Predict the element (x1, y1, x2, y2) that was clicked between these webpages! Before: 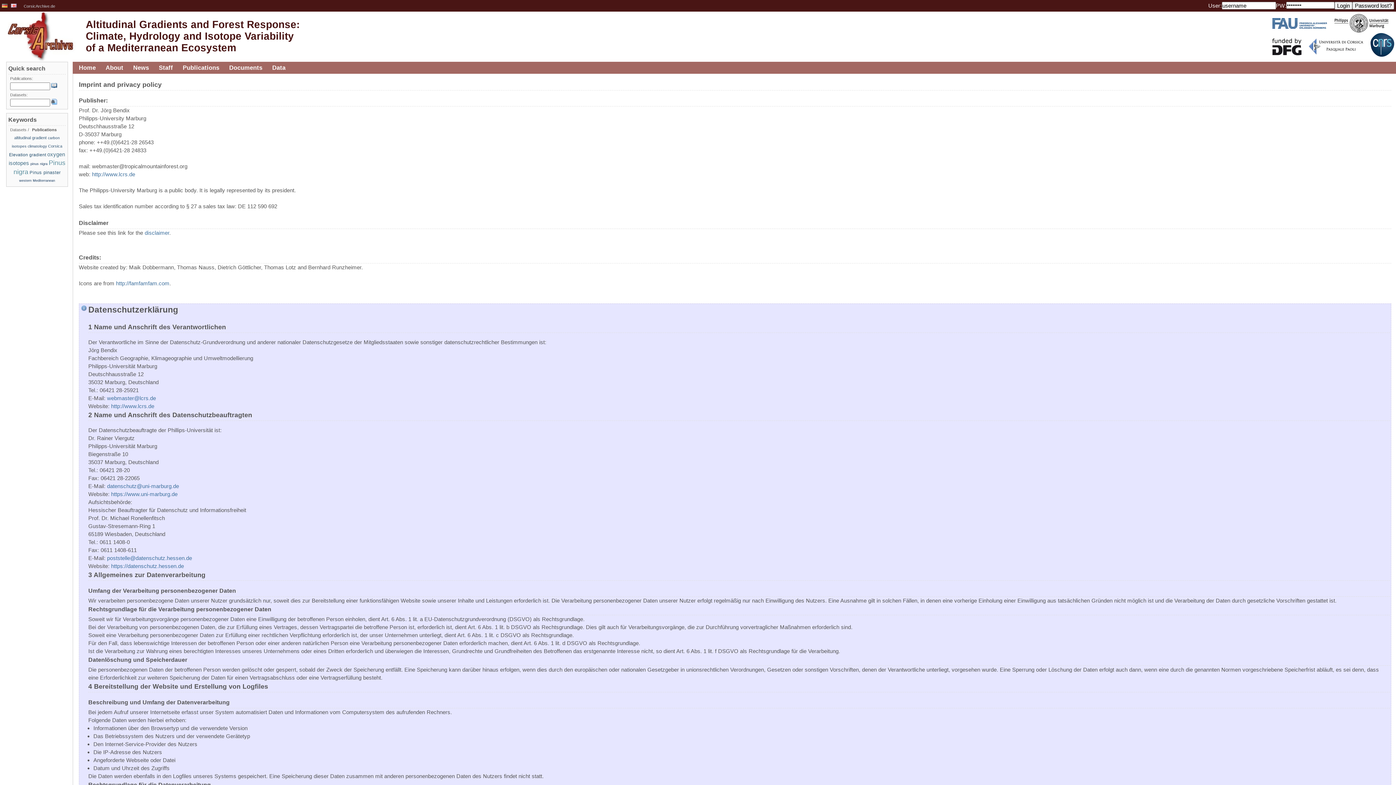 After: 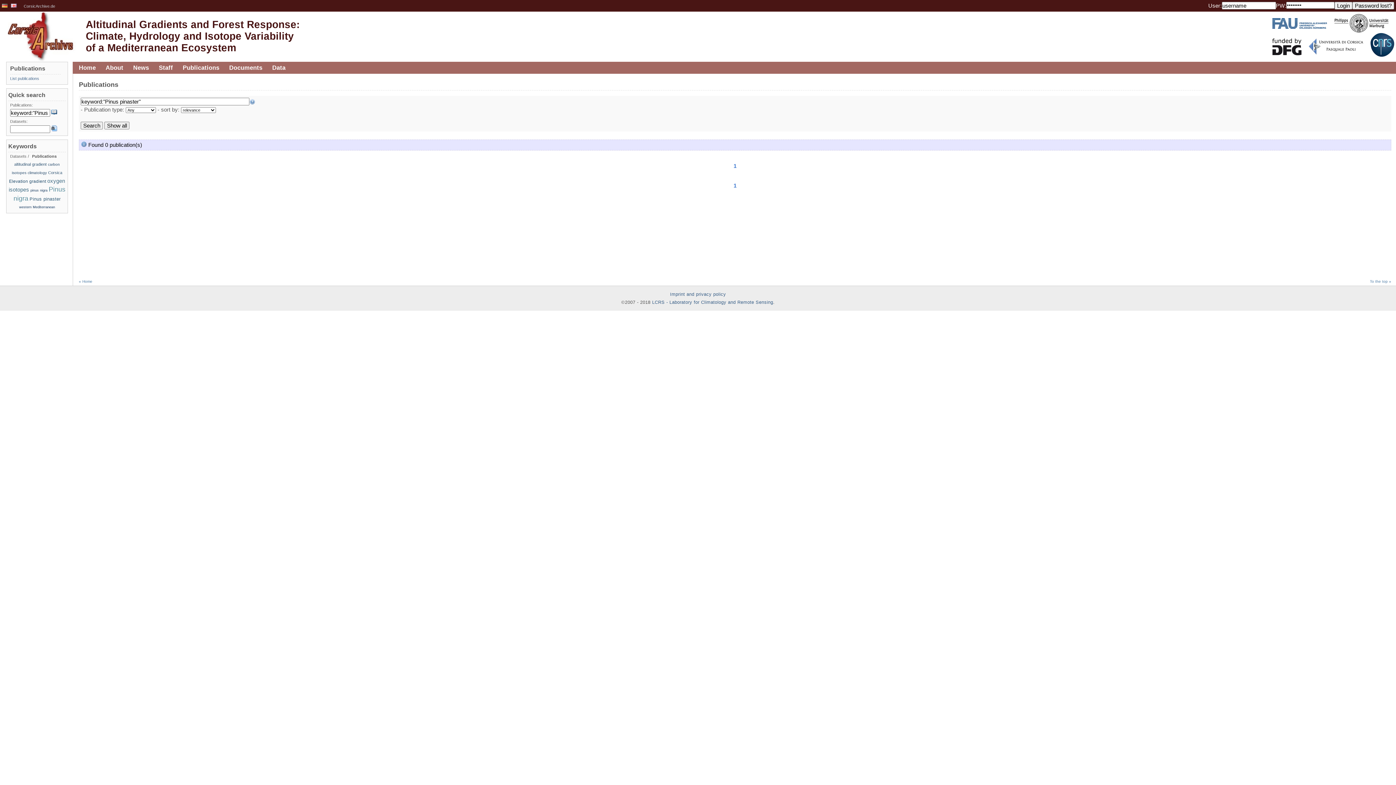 Action: bbox: (29, 169, 60, 175) label: Pinus pinaster